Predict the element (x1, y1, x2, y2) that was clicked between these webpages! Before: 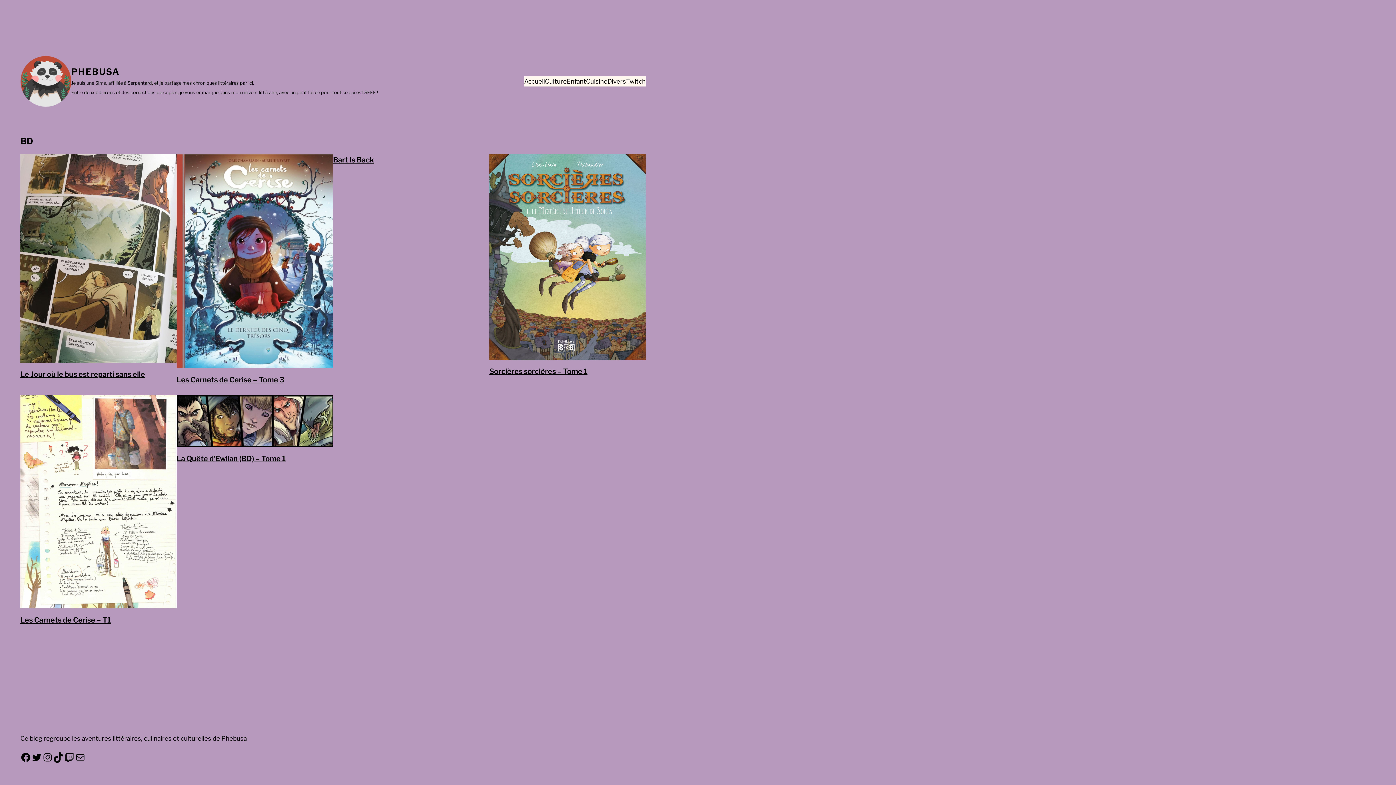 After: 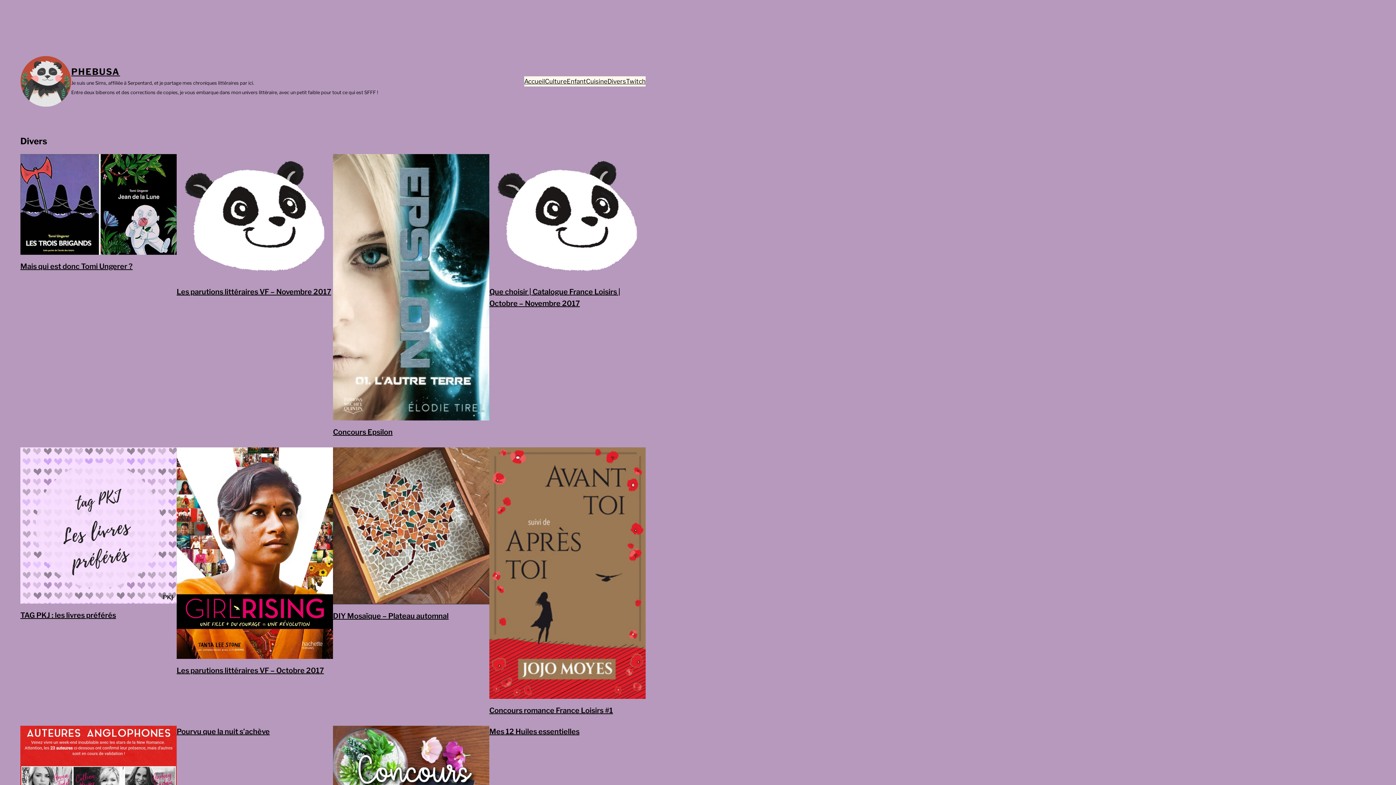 Action: label: Divers bbox: (607, 76, 626, 86)